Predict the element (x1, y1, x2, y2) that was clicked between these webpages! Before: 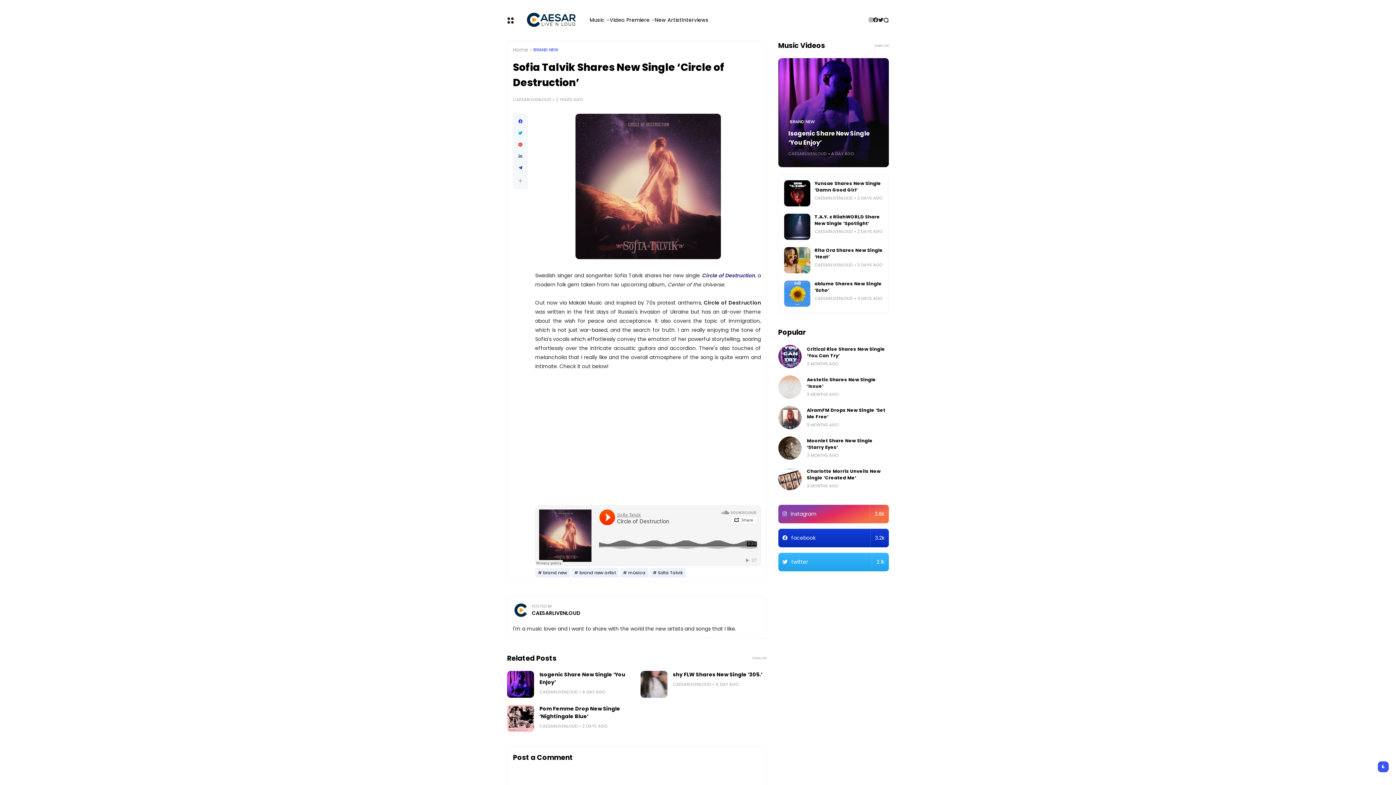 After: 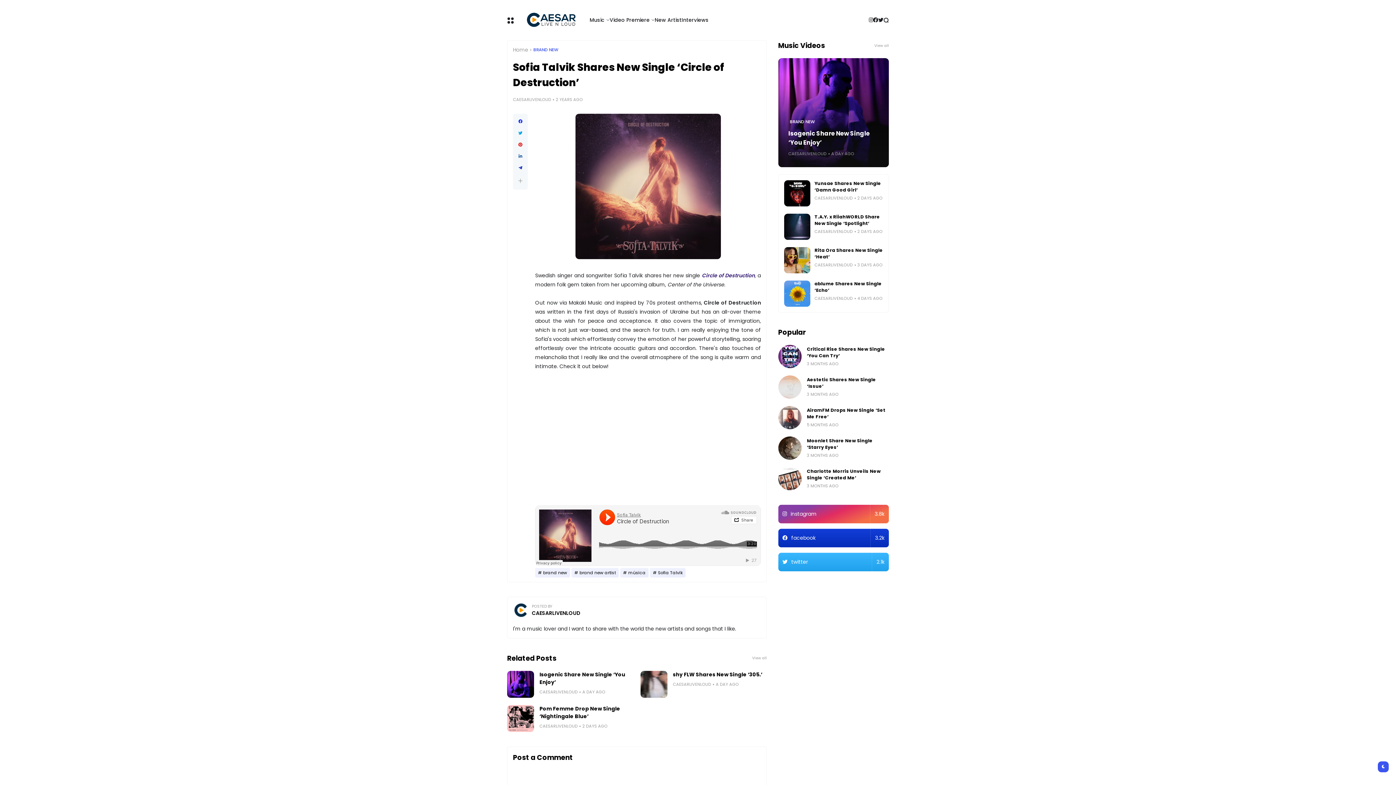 Action: bbox: (878, 6, 883, 33)